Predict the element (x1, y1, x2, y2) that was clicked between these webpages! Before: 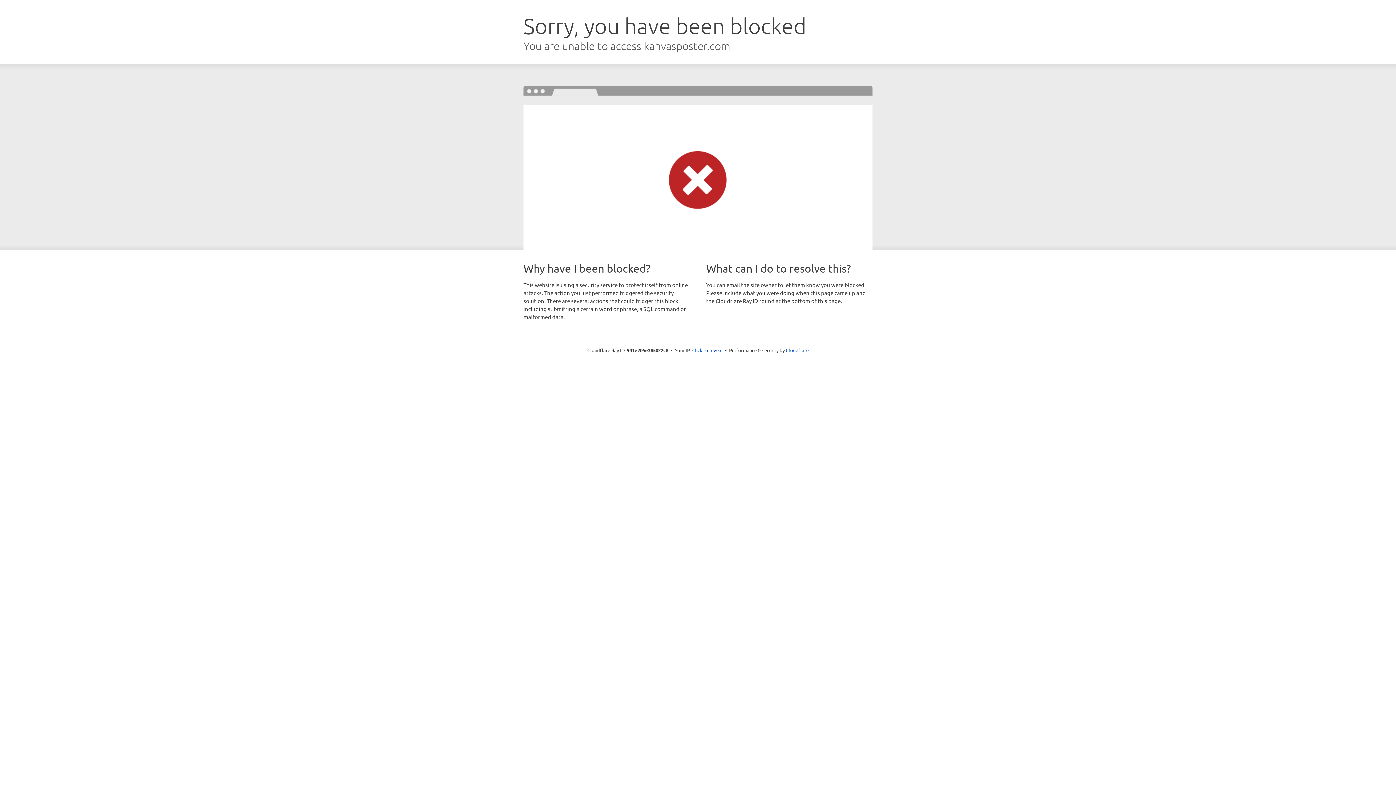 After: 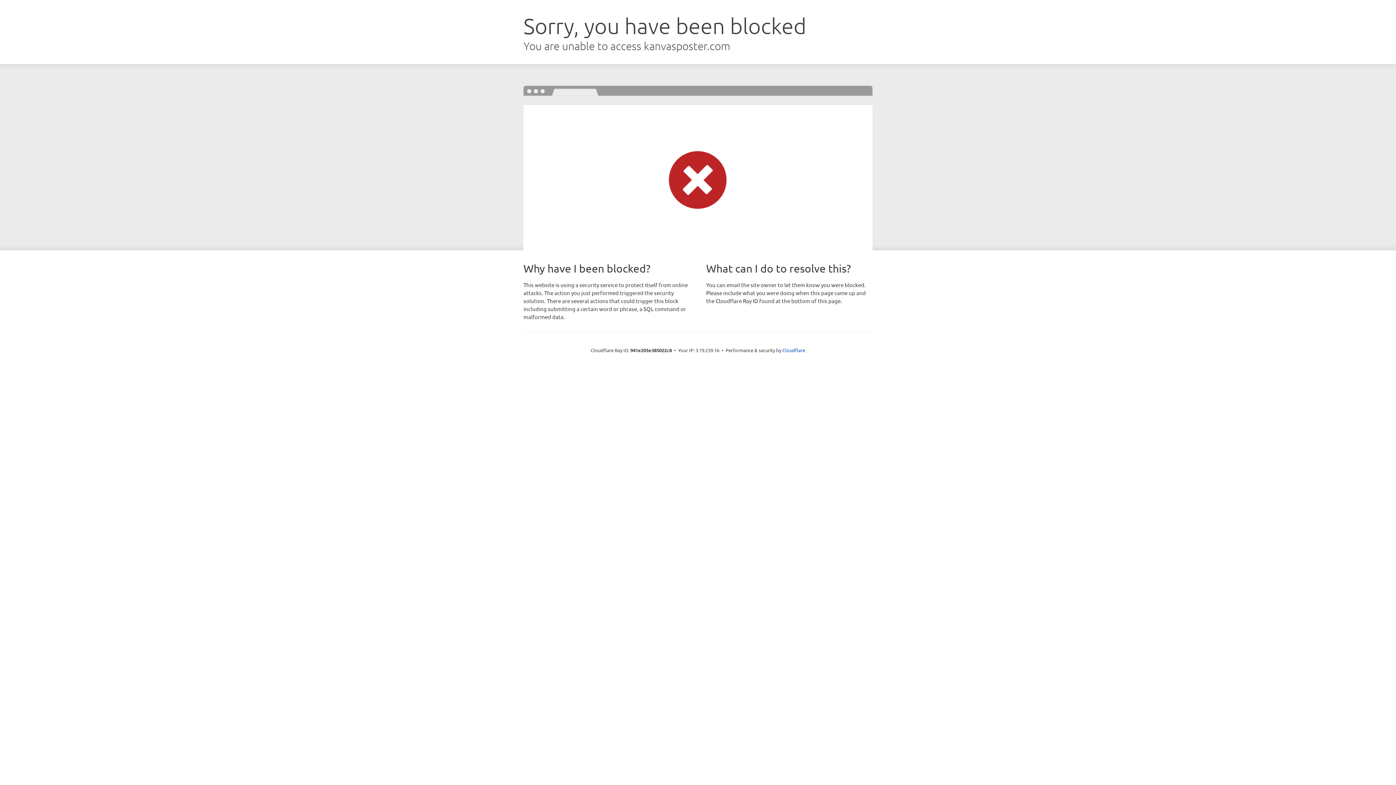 Action: label: Click to reveal bbox: (692, 346, 722, 353)